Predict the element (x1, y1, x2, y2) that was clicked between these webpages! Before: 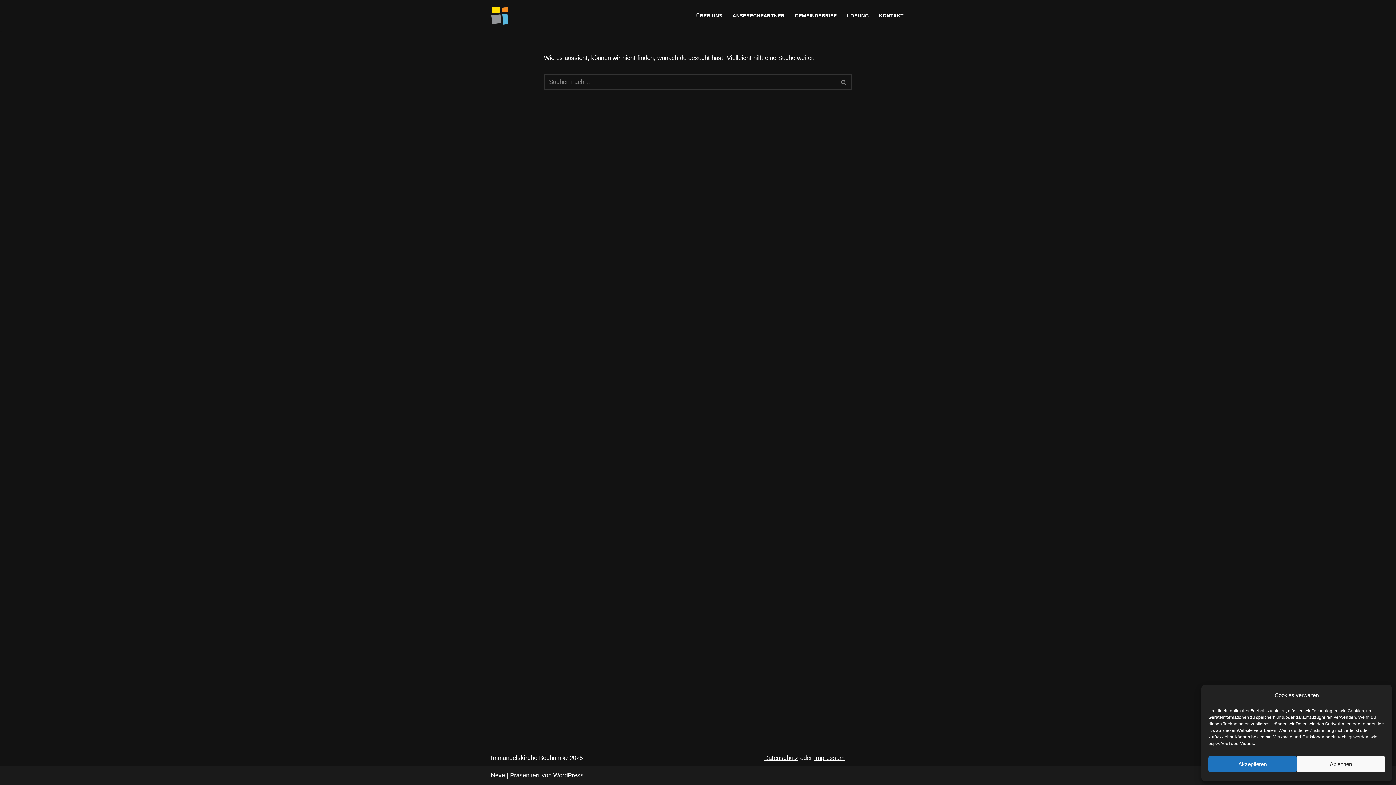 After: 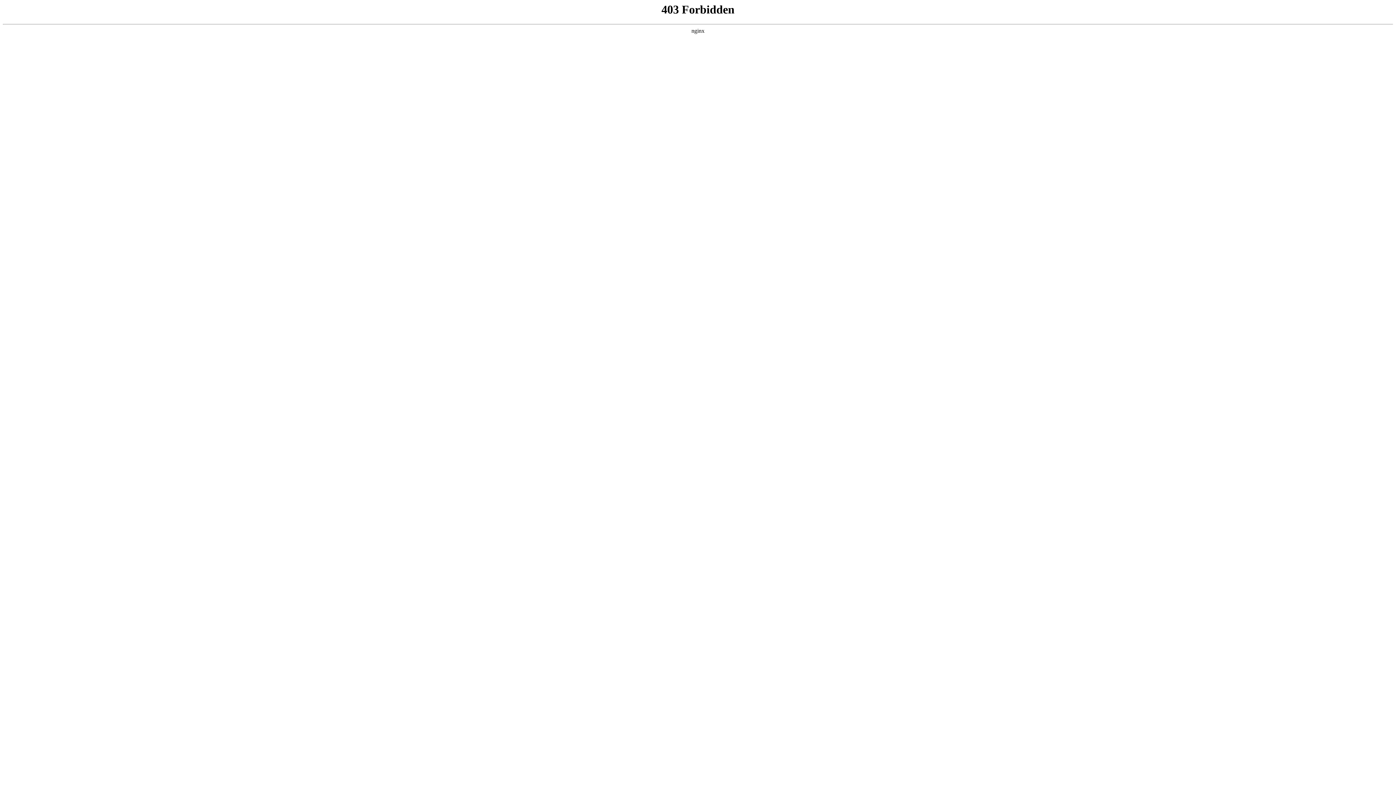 Action: bbox: (553, 772, 584, 779) label: WordPress